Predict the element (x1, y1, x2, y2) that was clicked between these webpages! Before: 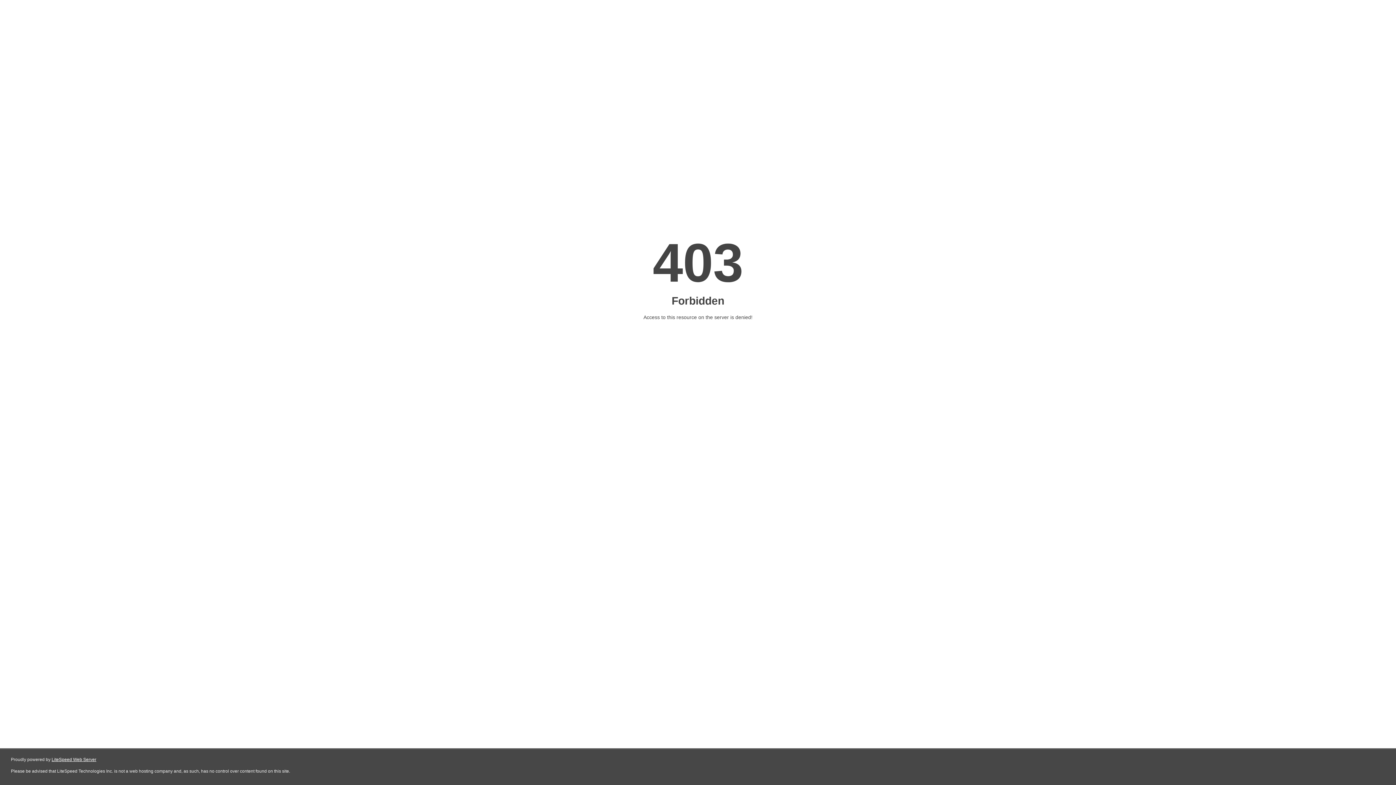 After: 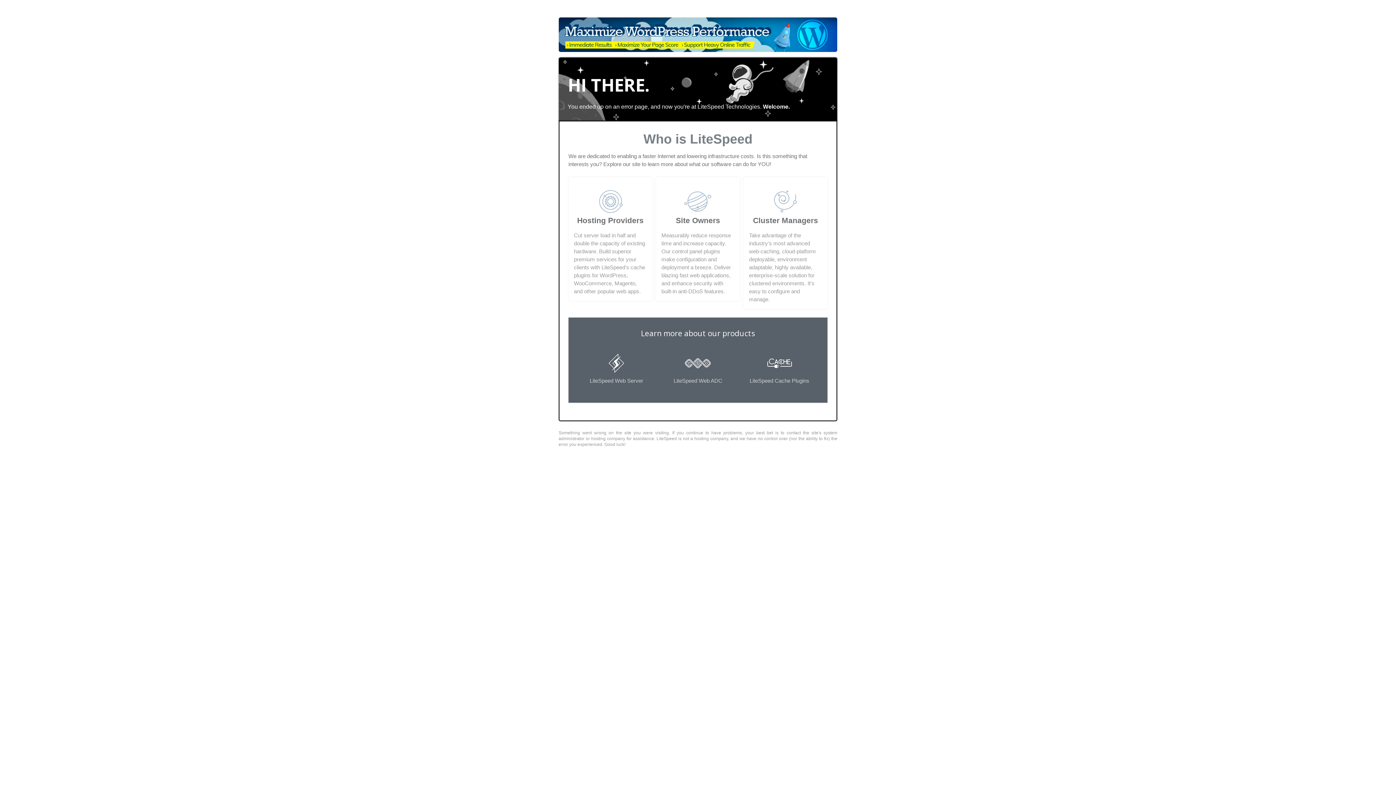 Action: bbox: (51, 757, 96, 762) label: LiteSpeed Web Server